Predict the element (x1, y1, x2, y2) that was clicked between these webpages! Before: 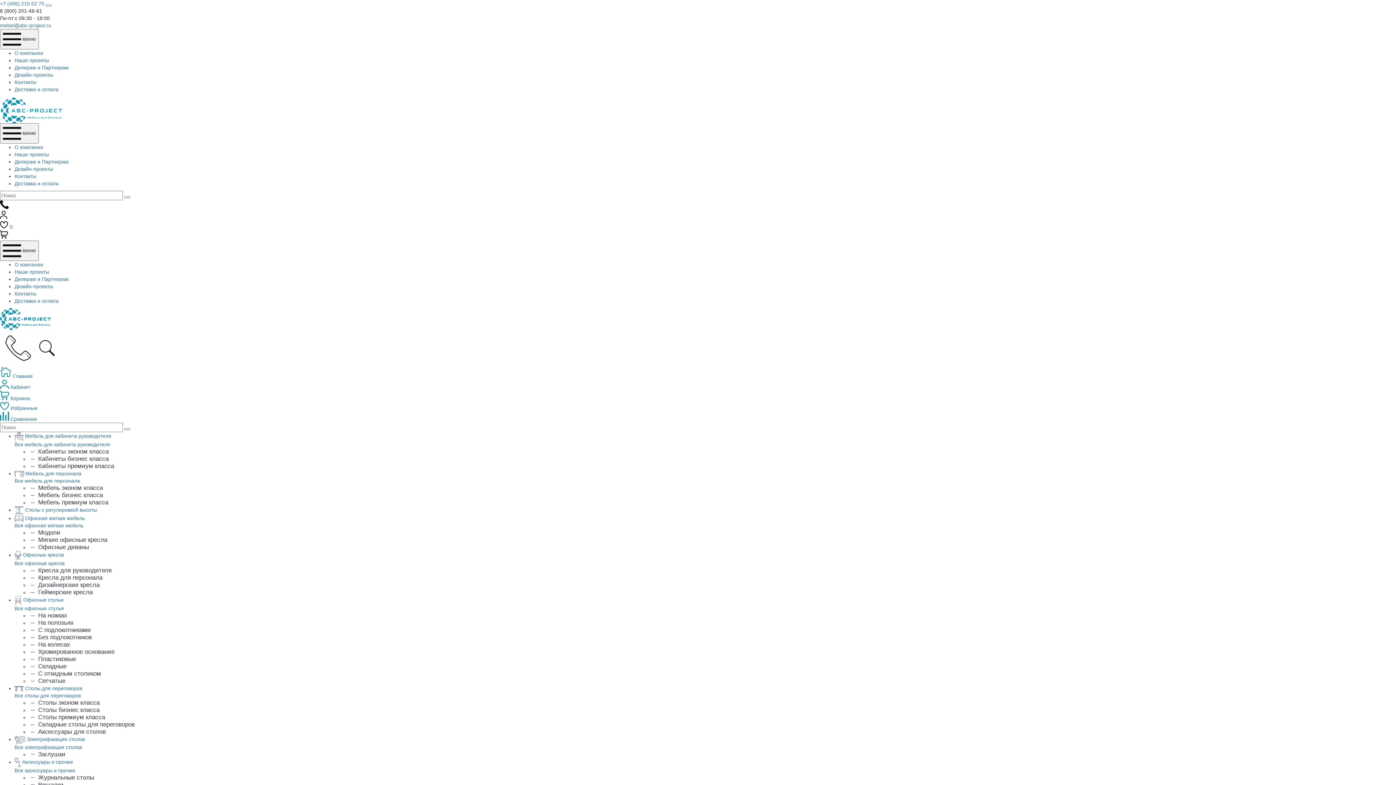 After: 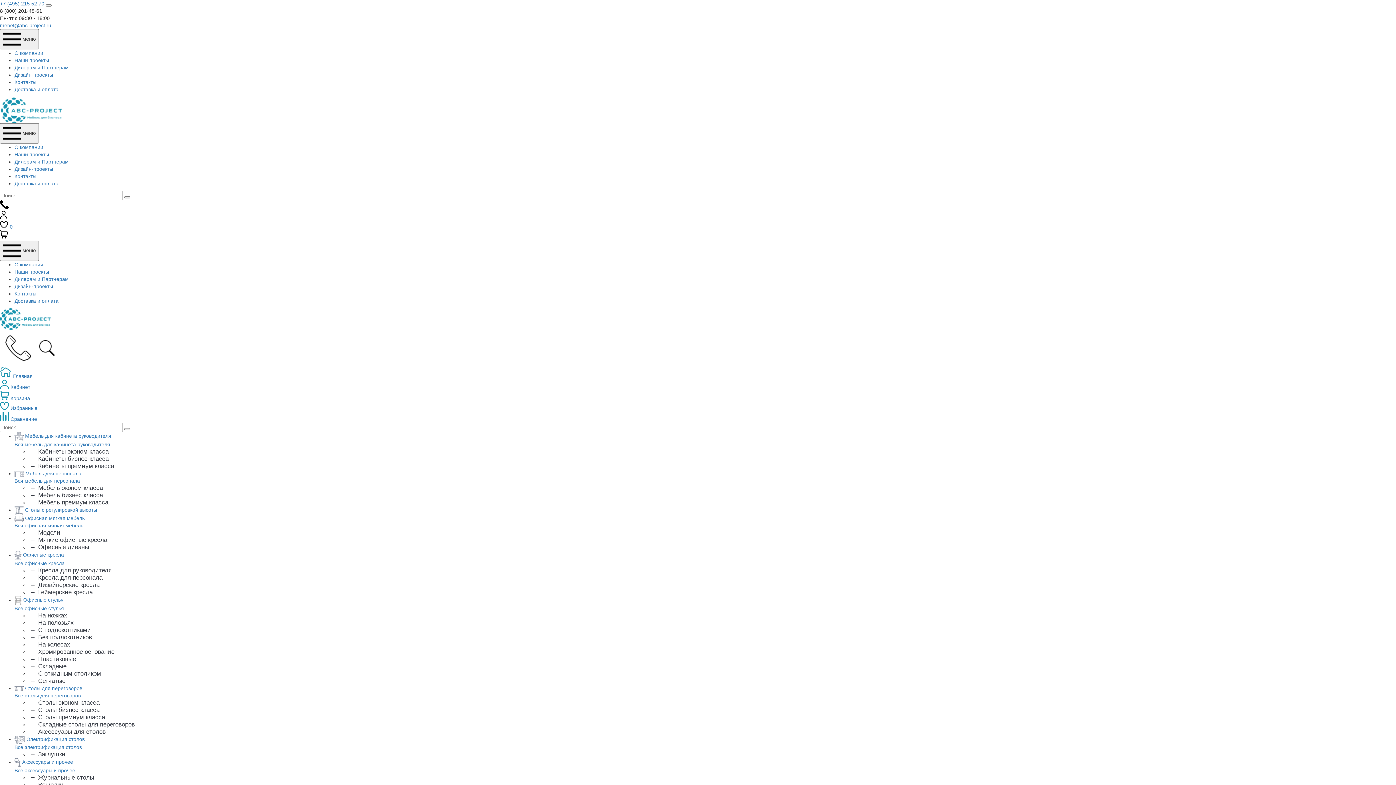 Action: bbox: (38, 774, 94, 781) label: Журнальные столы